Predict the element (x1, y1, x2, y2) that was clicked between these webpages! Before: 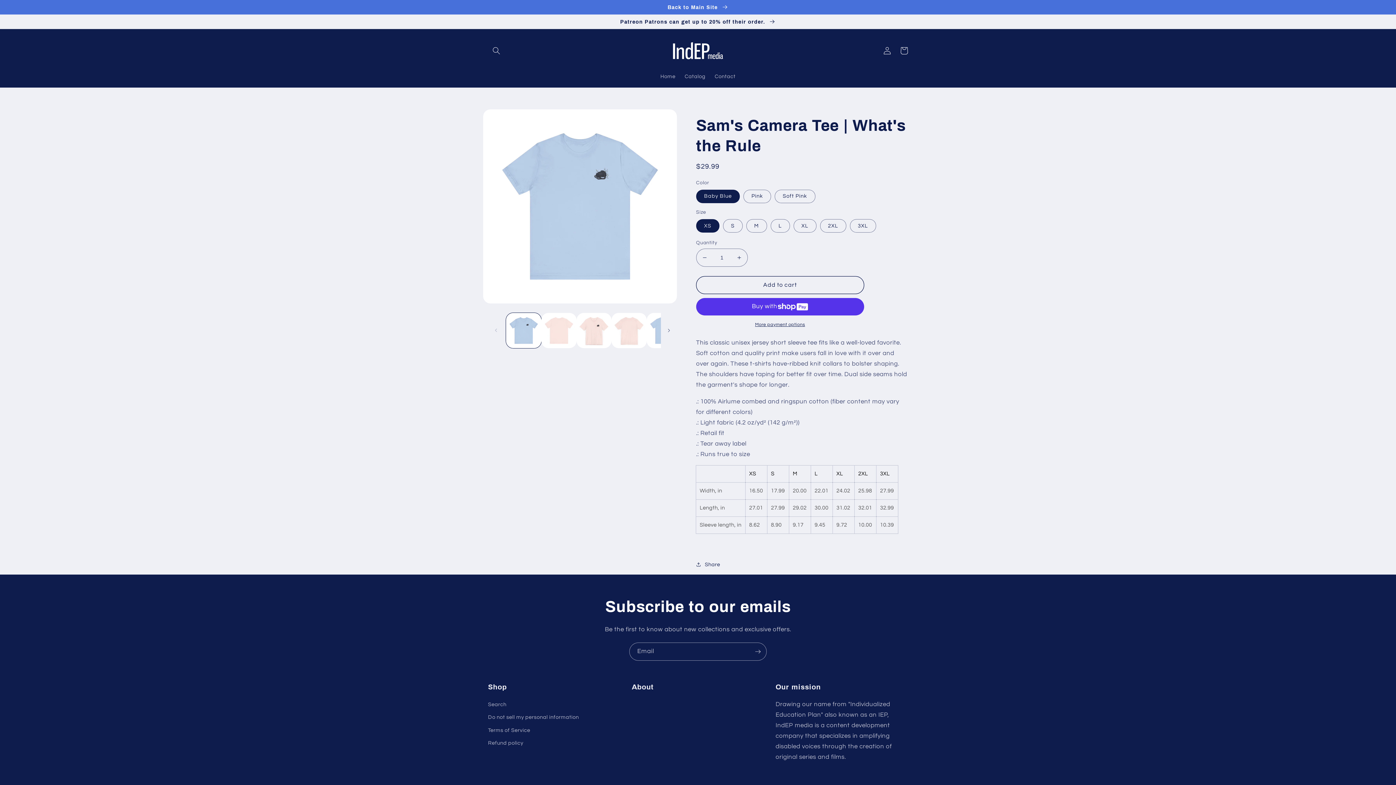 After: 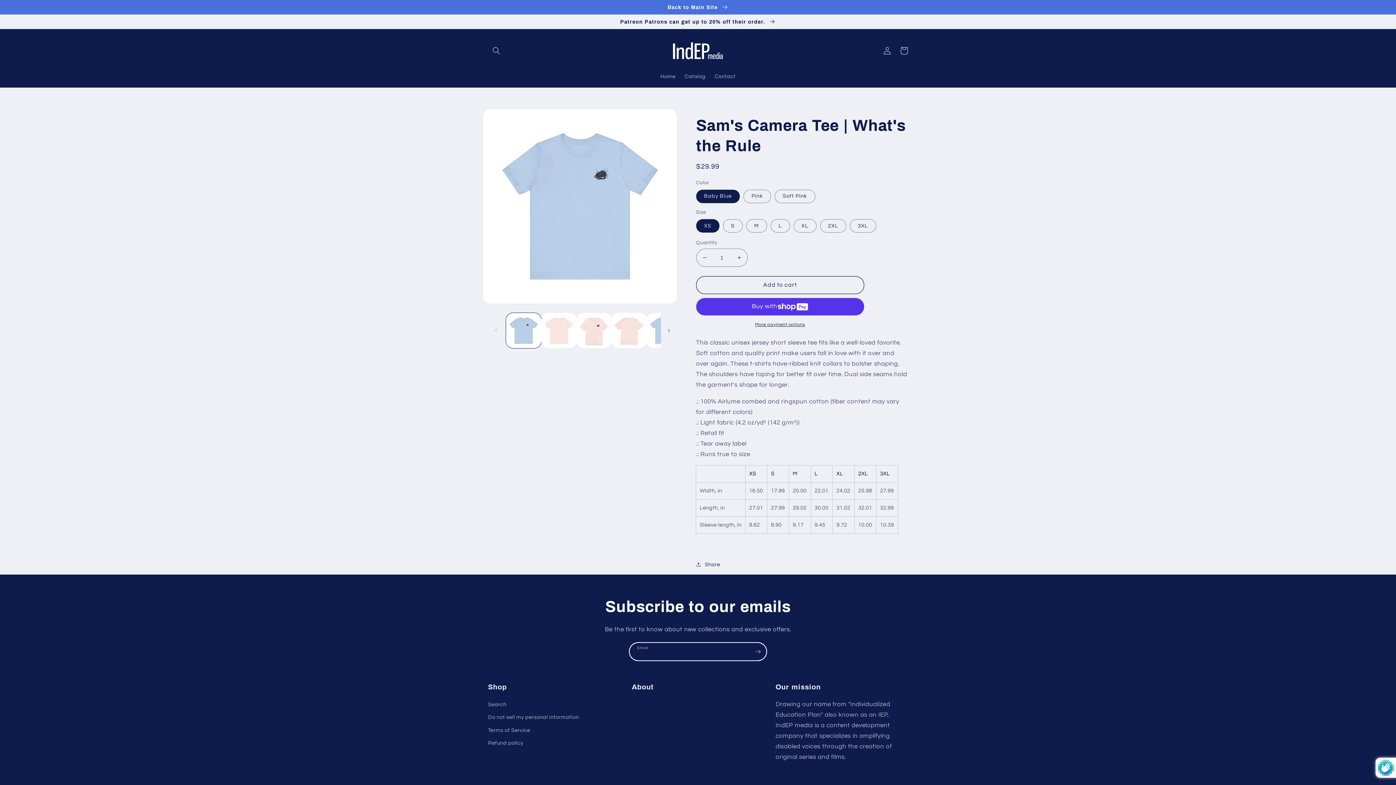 Action: label: Subscribe bbox: (749, 643, 766, 660)